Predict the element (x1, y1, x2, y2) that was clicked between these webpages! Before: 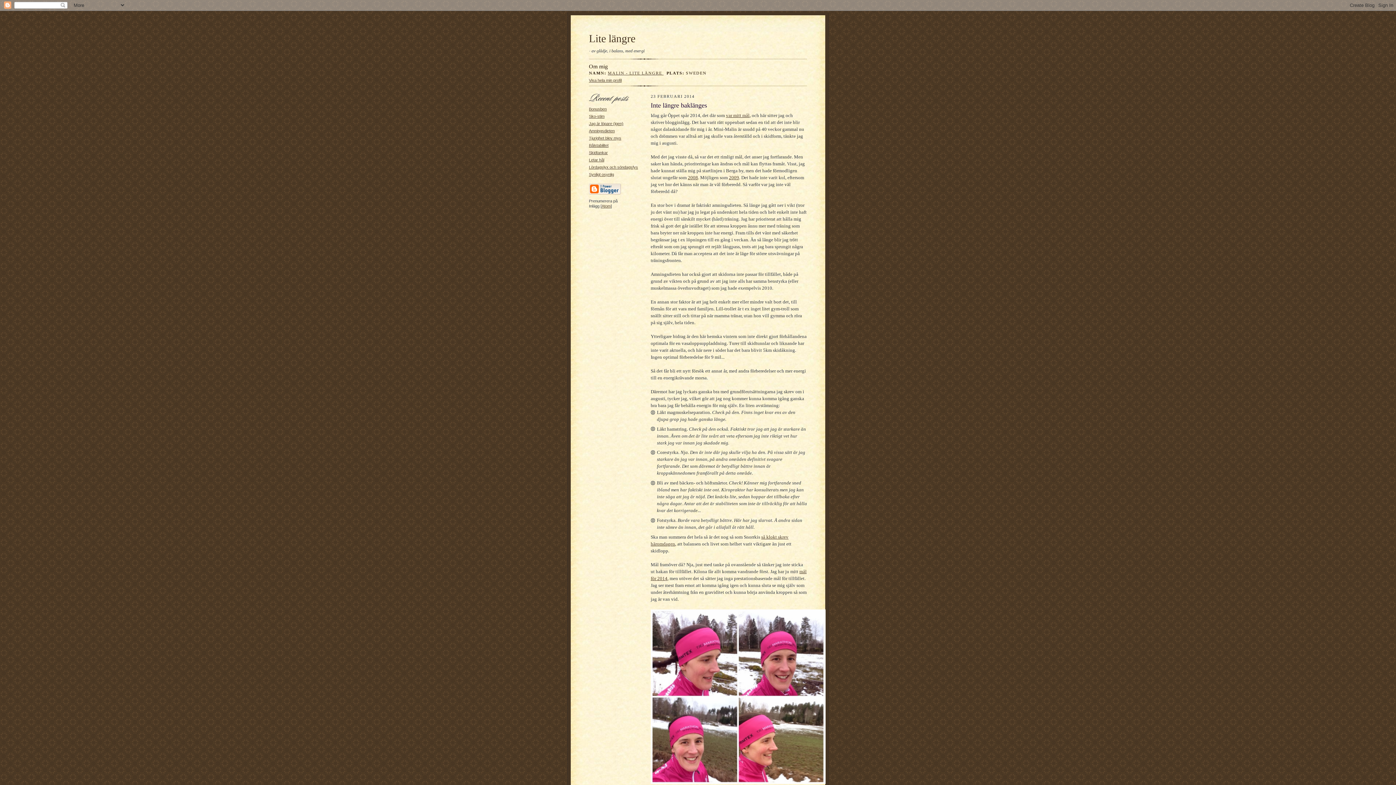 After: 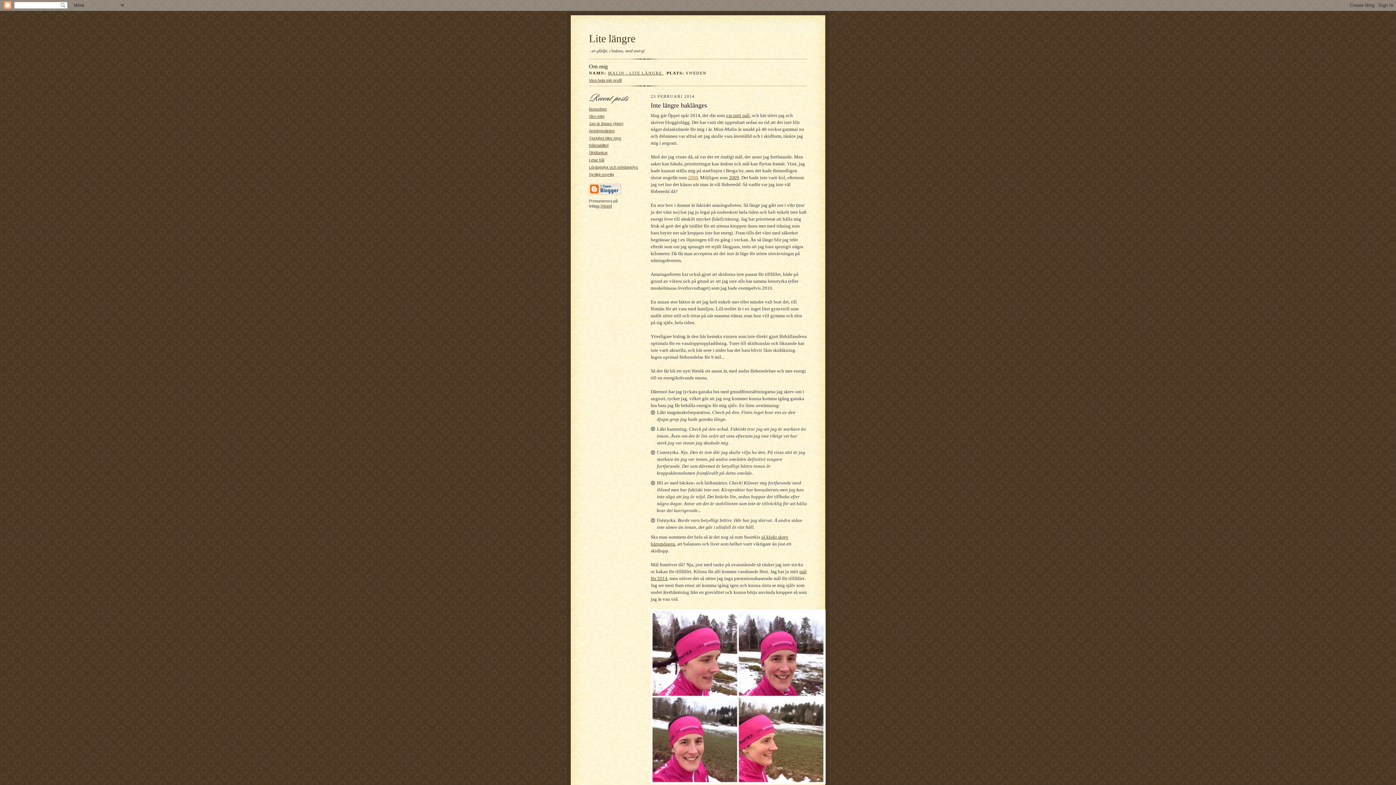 Action: bbox: (688, 174, 698, 180) label: 2008